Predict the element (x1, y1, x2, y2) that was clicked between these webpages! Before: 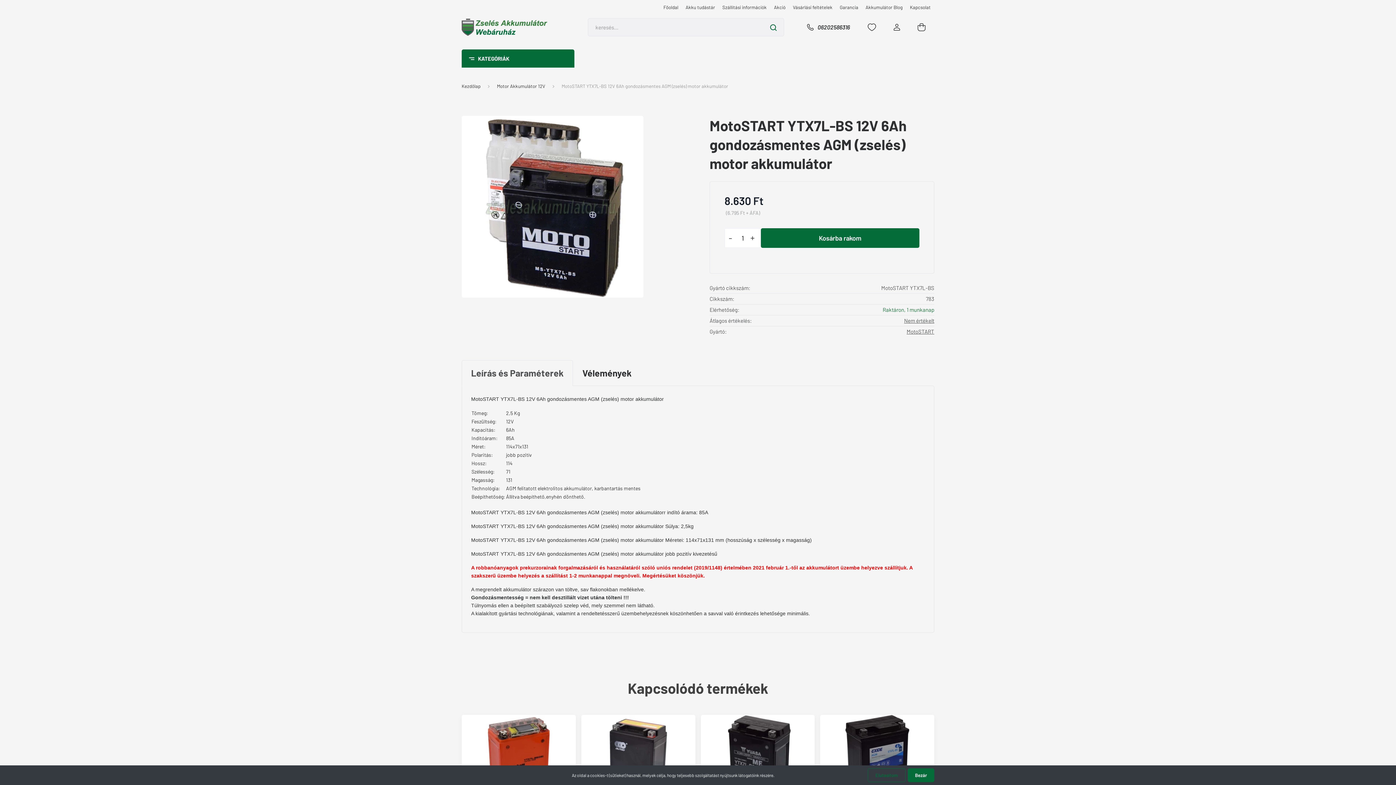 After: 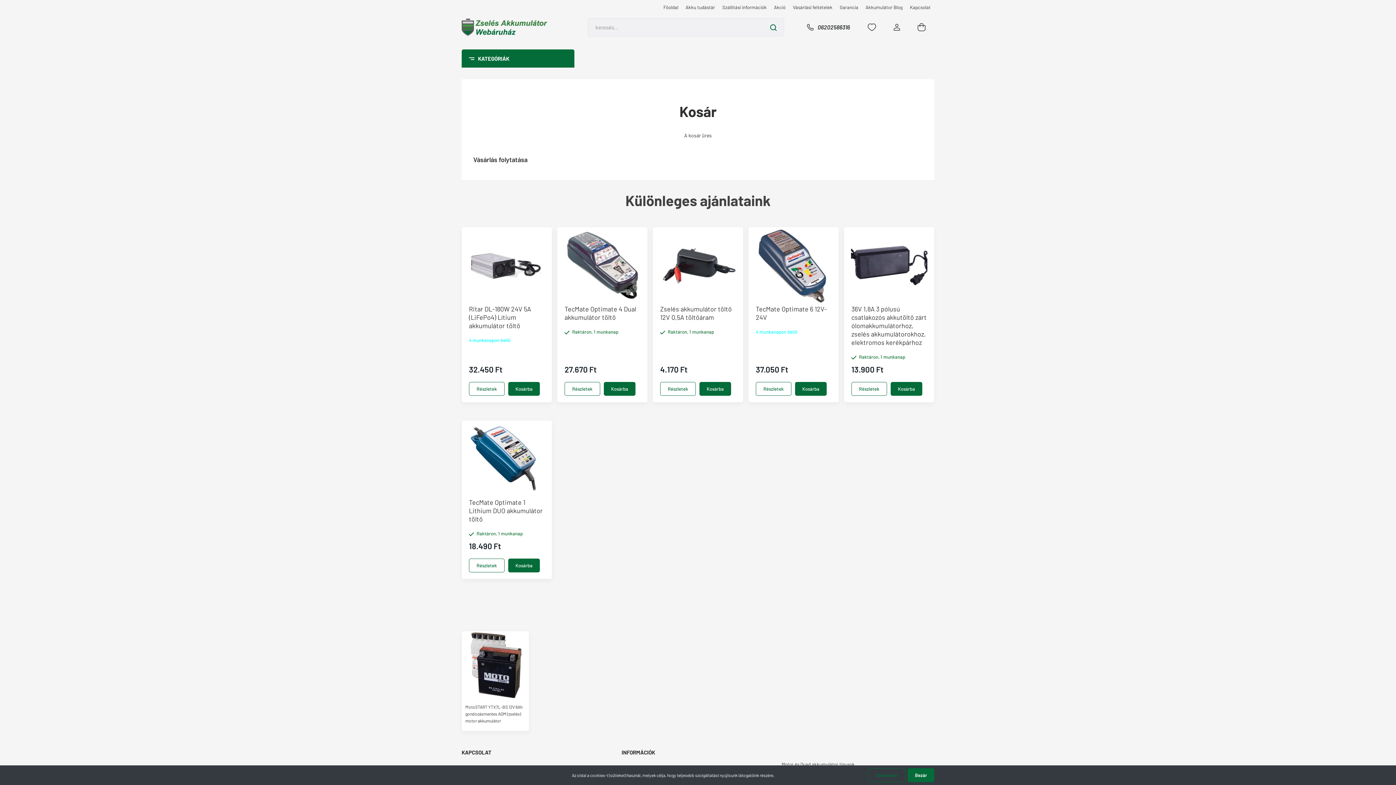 Action: bbox: (909, 20, 934, 34)